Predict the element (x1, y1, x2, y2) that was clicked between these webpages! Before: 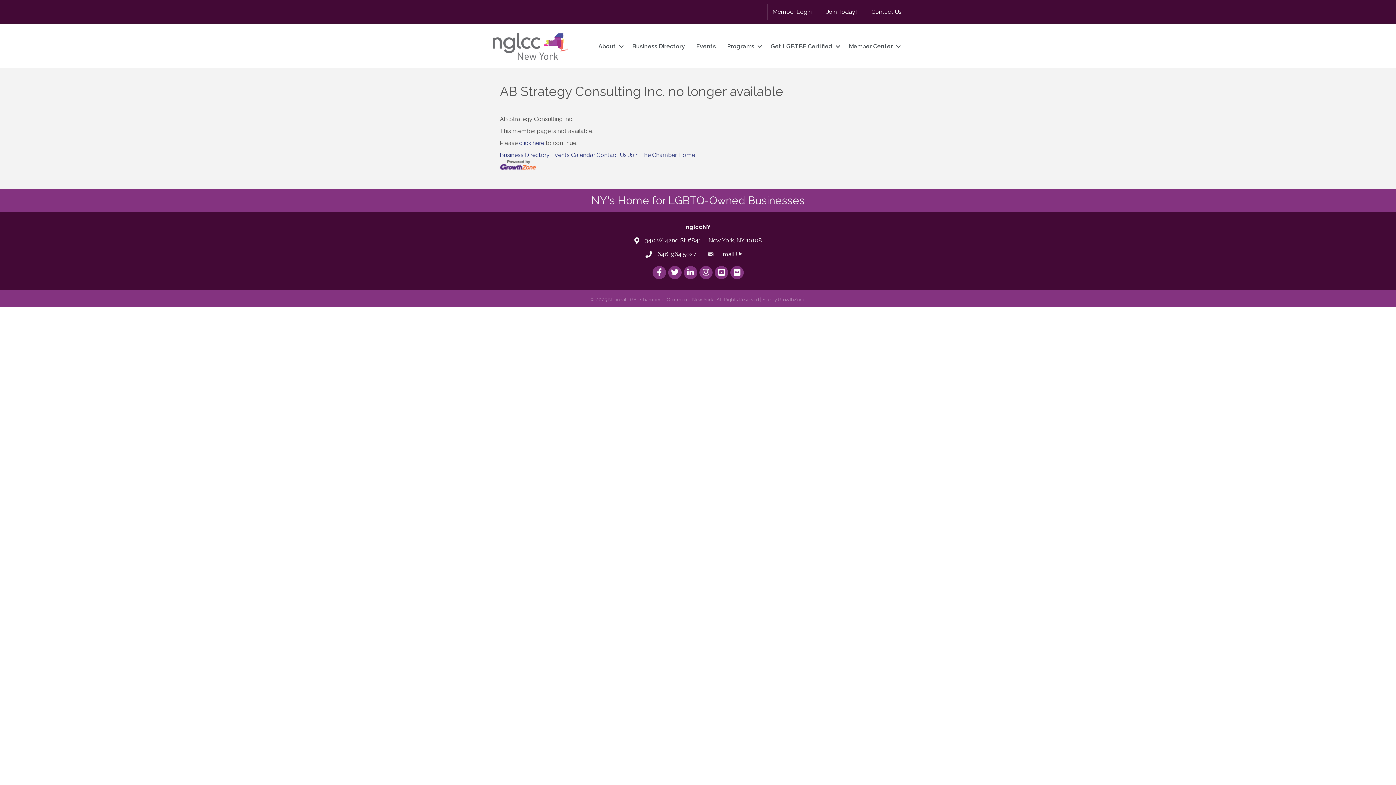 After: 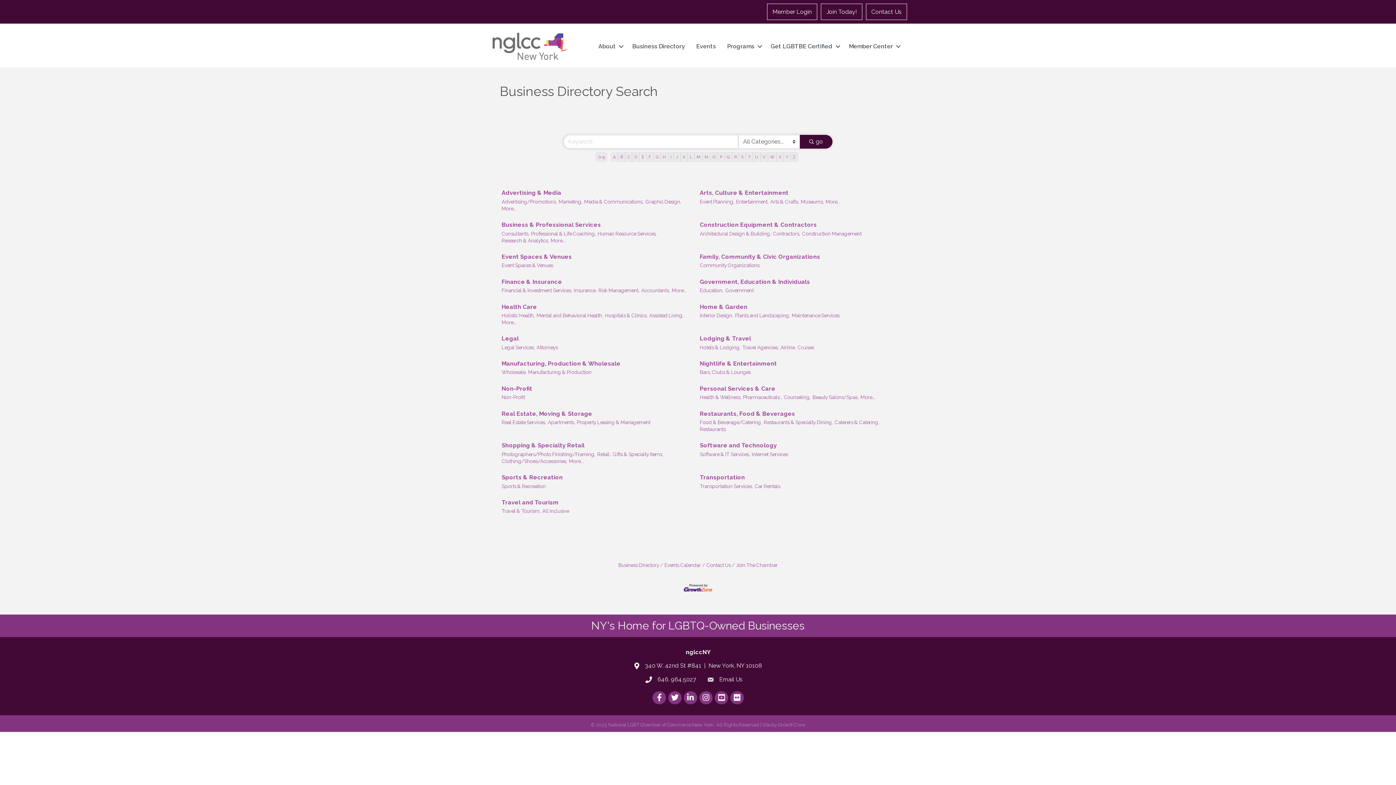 Action: bbox: (500, 151, 549, 158) label: Business Directory